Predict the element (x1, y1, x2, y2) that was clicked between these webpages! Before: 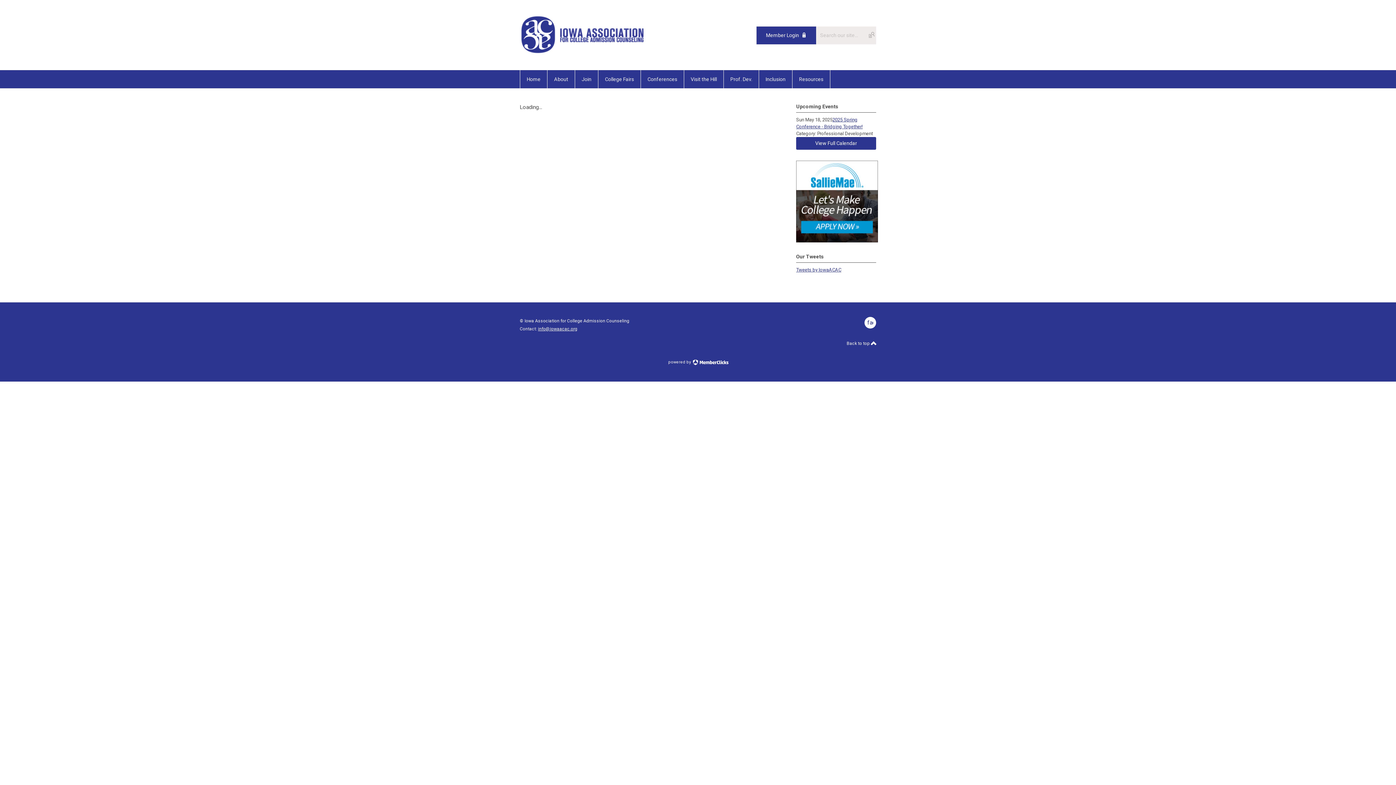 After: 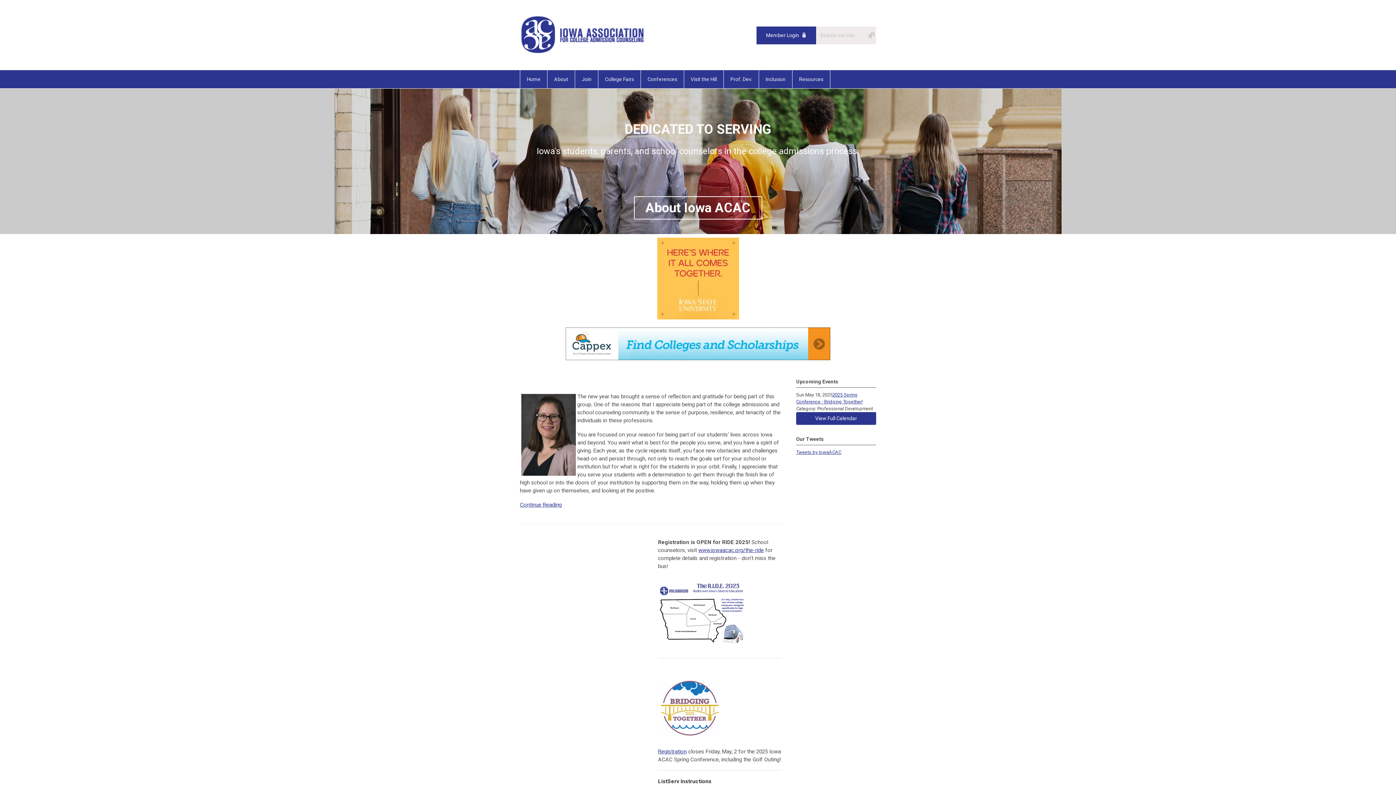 Action: bbox: (520, 70, 547, 88) label: Home